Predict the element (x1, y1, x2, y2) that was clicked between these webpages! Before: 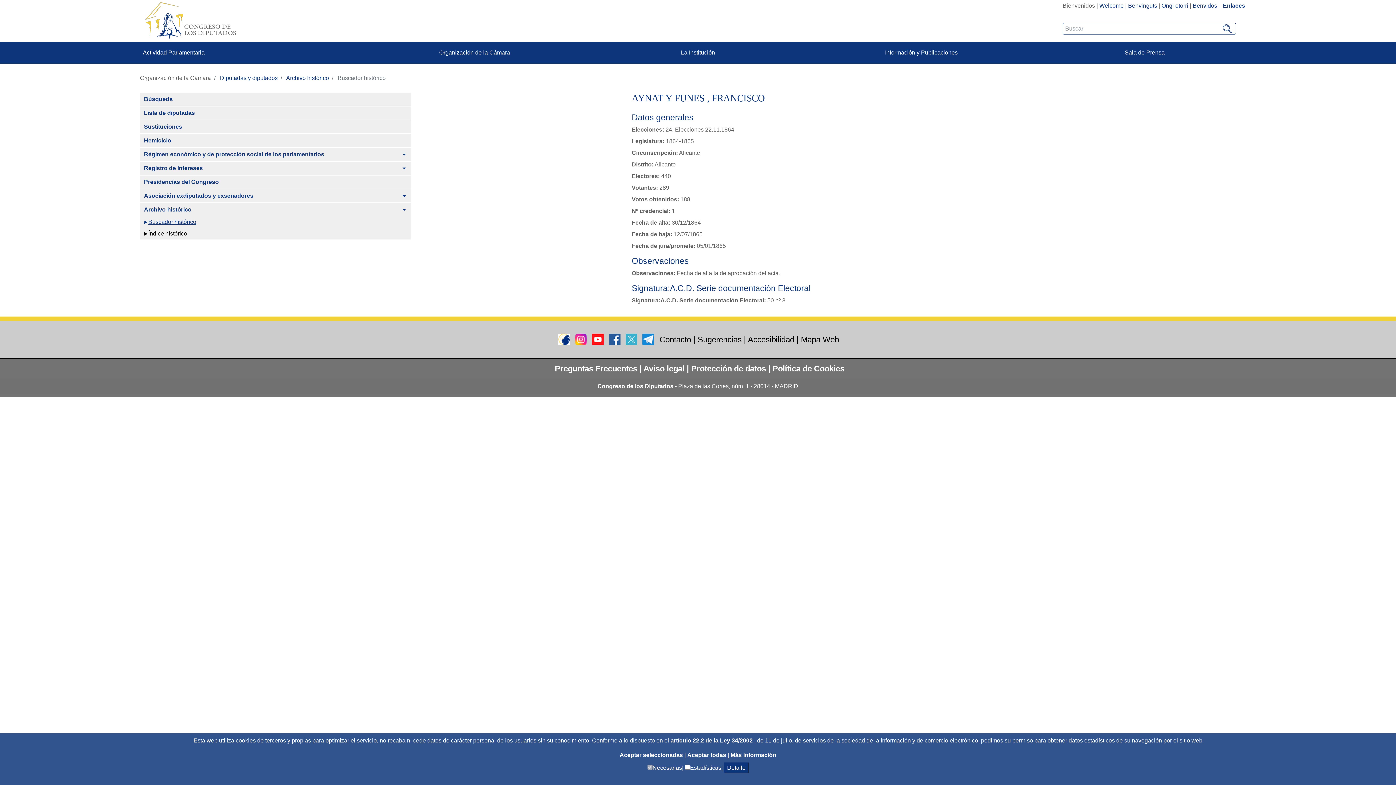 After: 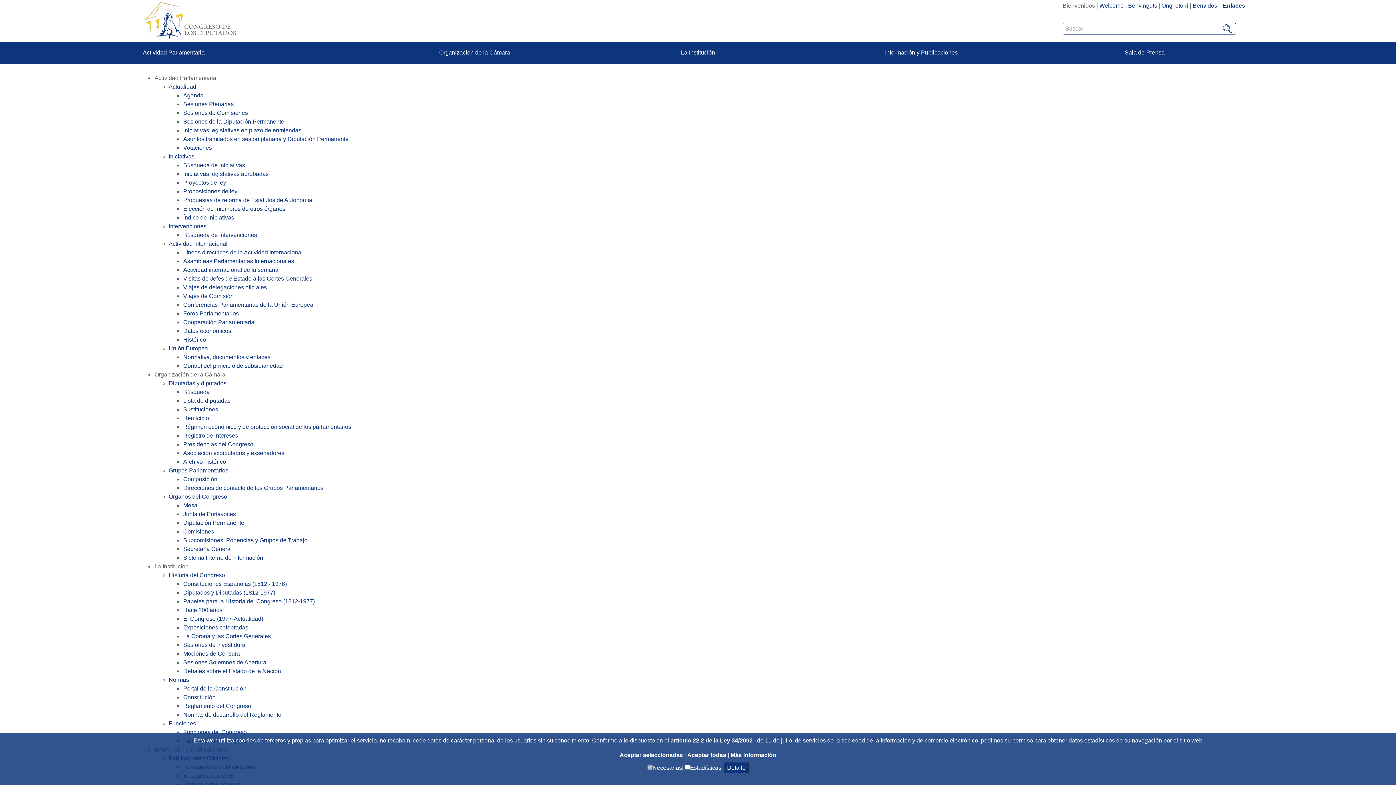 Action: bbox: (801, 335, 839, 344) label: Mapa Web